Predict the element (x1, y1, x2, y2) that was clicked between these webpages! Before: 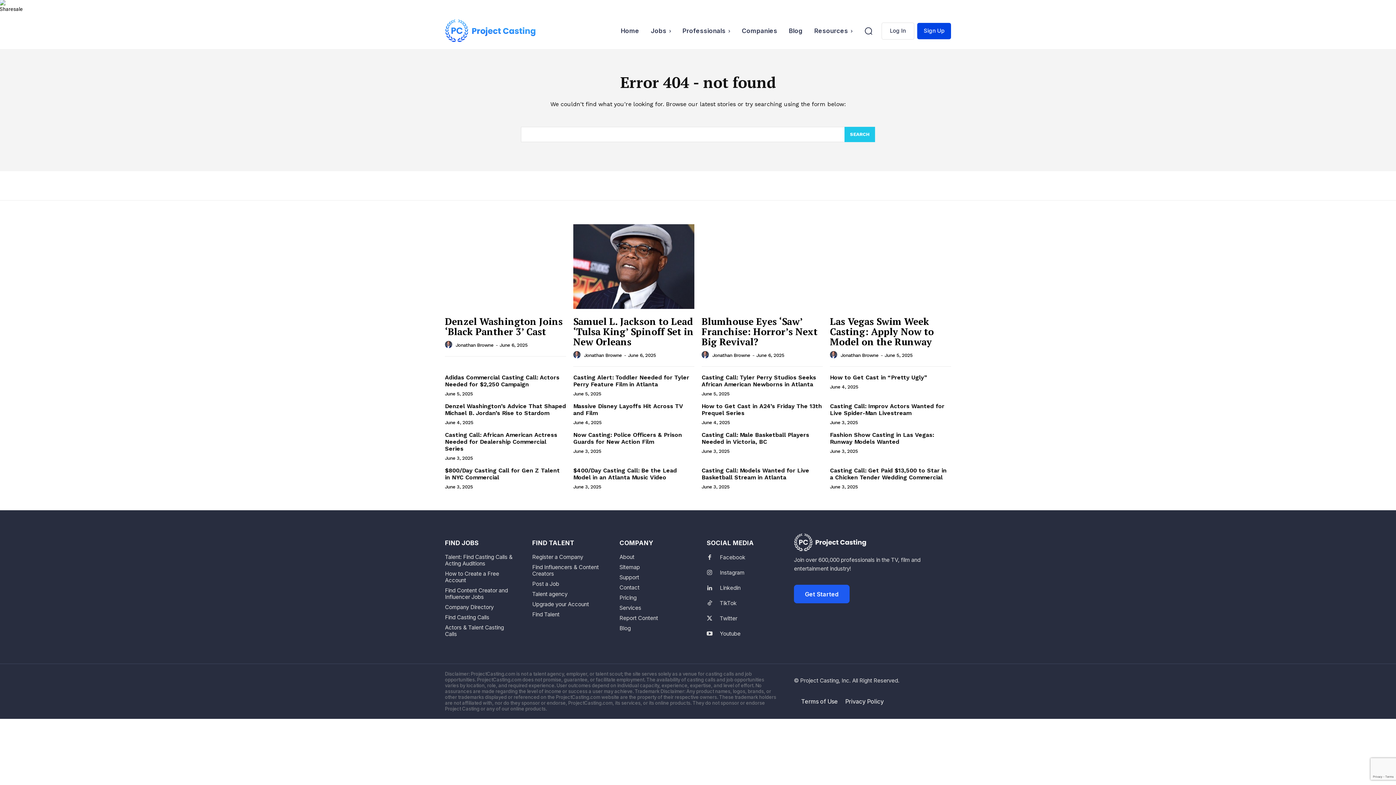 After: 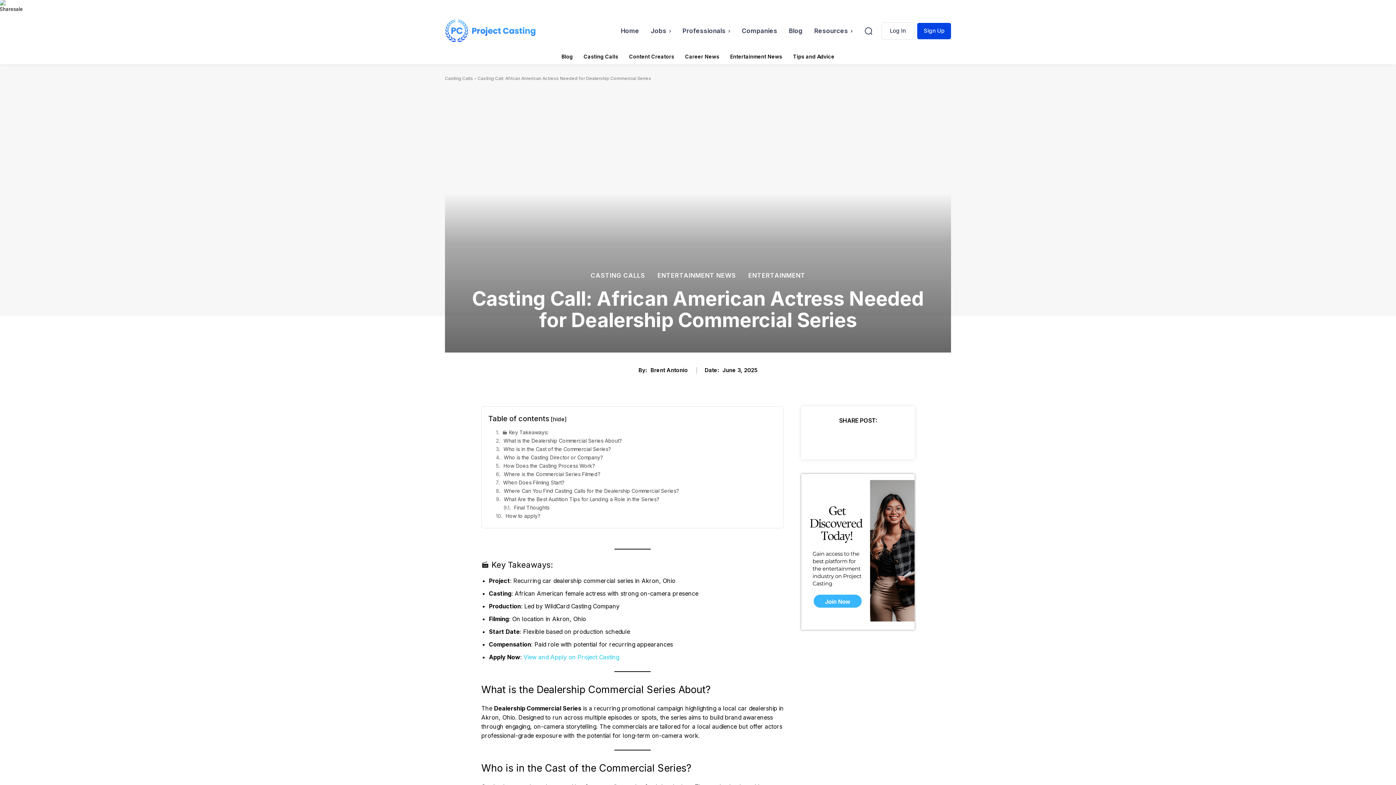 Action: label: Casting Call: African American Actress Needed for Dealership Commercial Series bbox: (445, 431, 557, 452)